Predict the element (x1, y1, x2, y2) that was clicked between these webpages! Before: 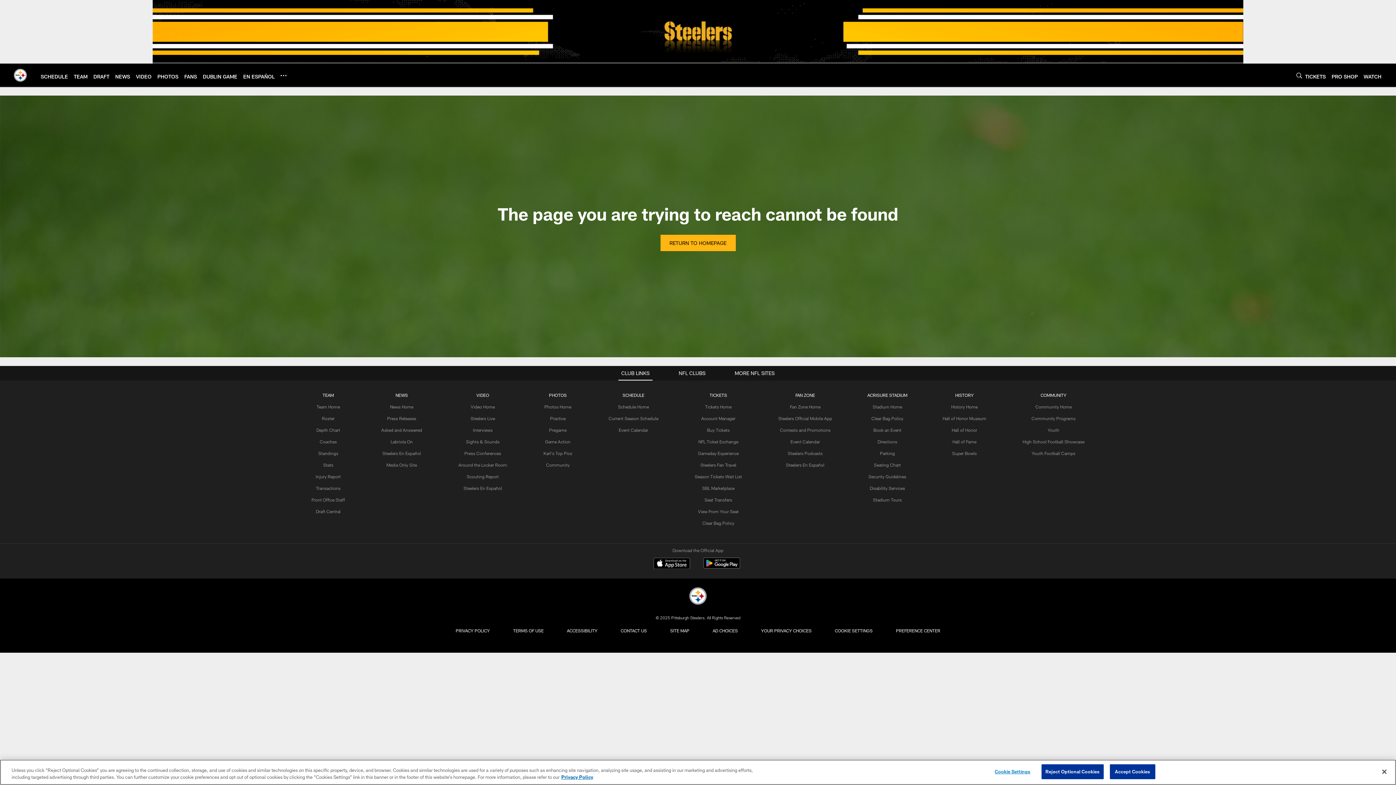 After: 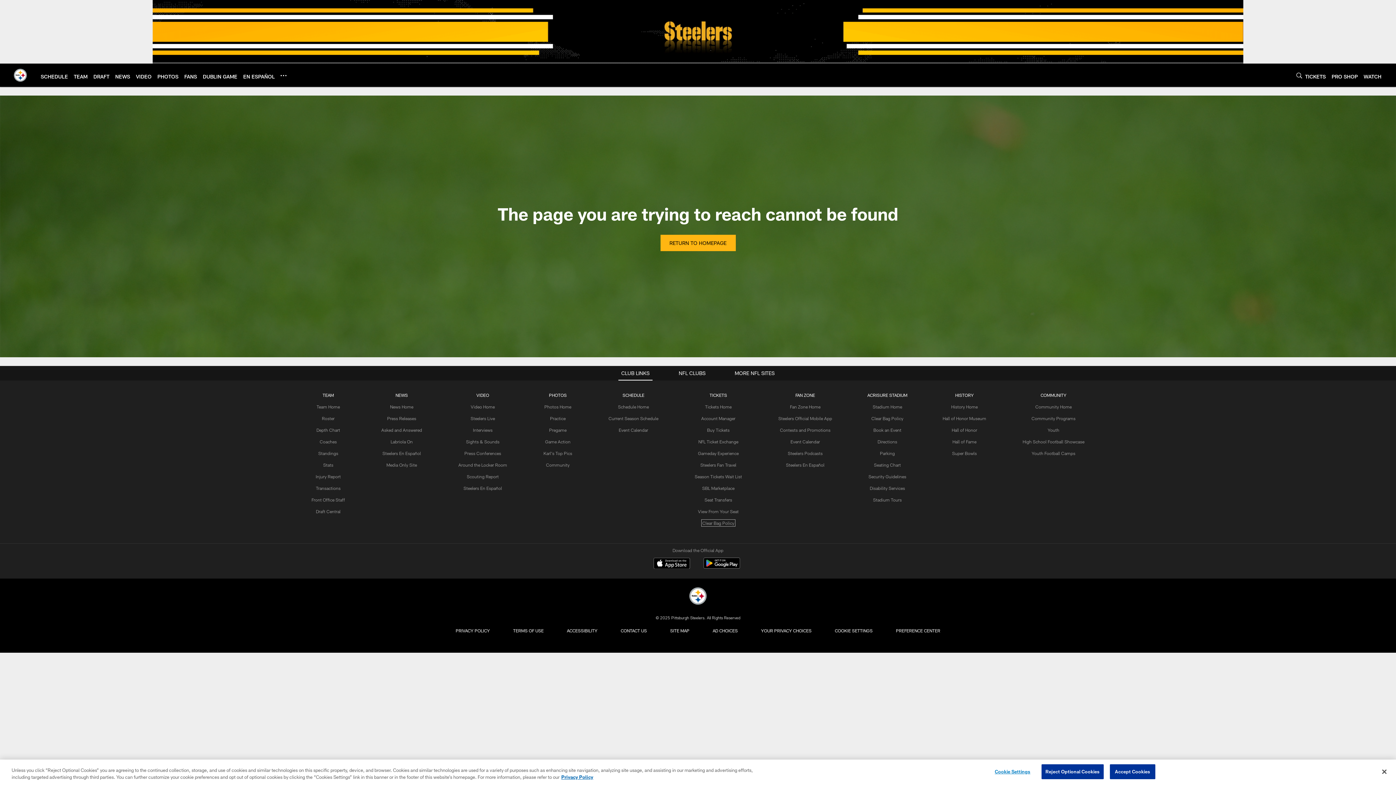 Action: bbox: (702, 520, 734, 525) label: Clear Bag Policy